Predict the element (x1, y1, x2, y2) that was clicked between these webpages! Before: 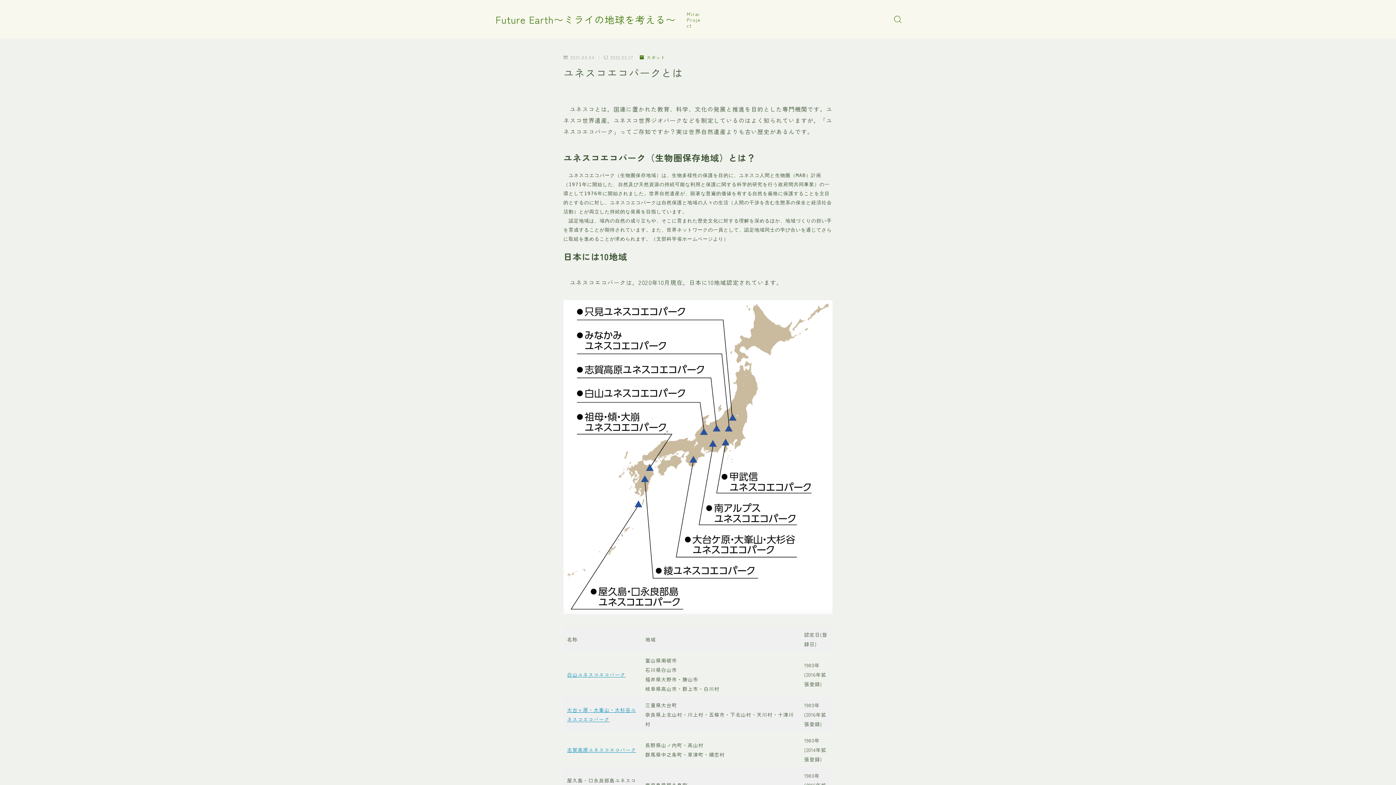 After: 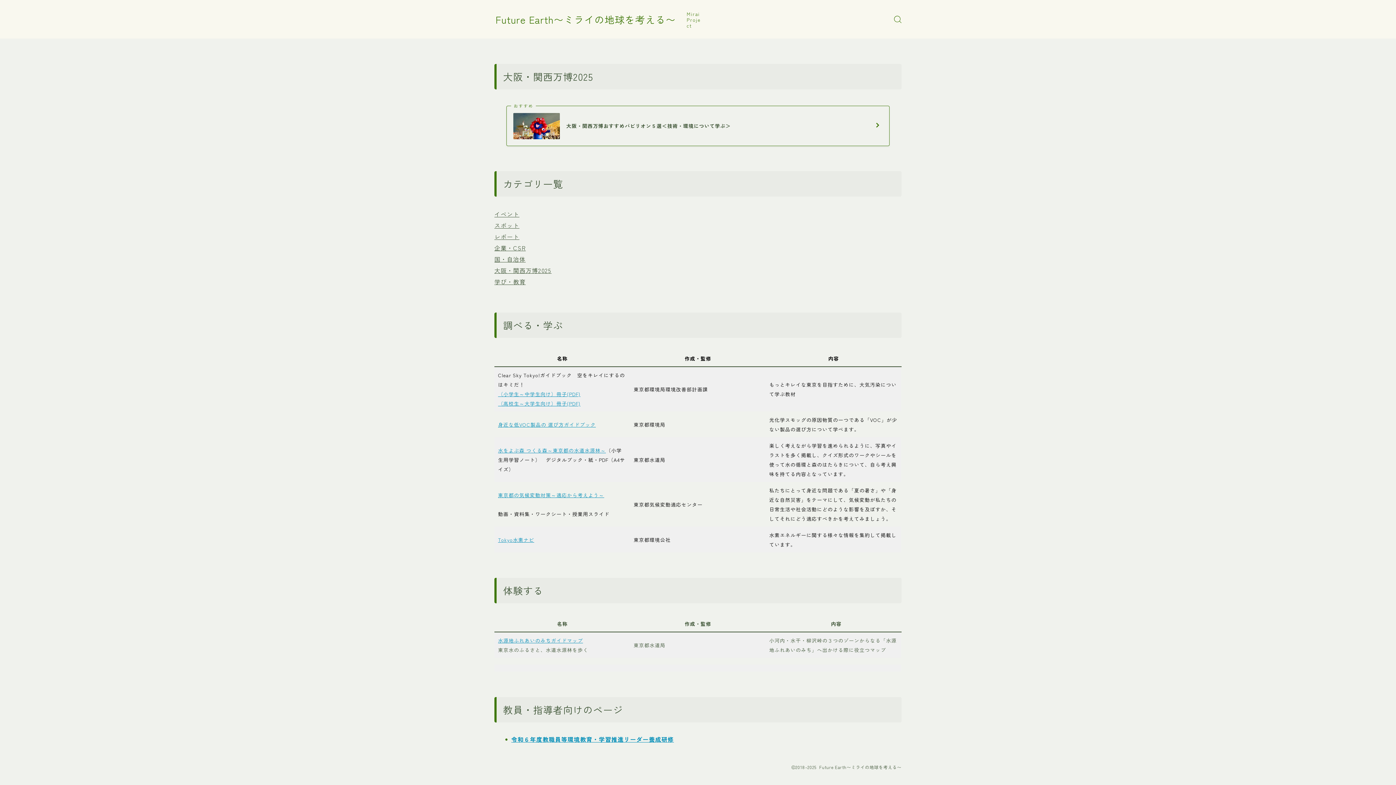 Action: label: Future Earth〜ミライの地球を考える〜 bbox: (495, 14, 676, 24)